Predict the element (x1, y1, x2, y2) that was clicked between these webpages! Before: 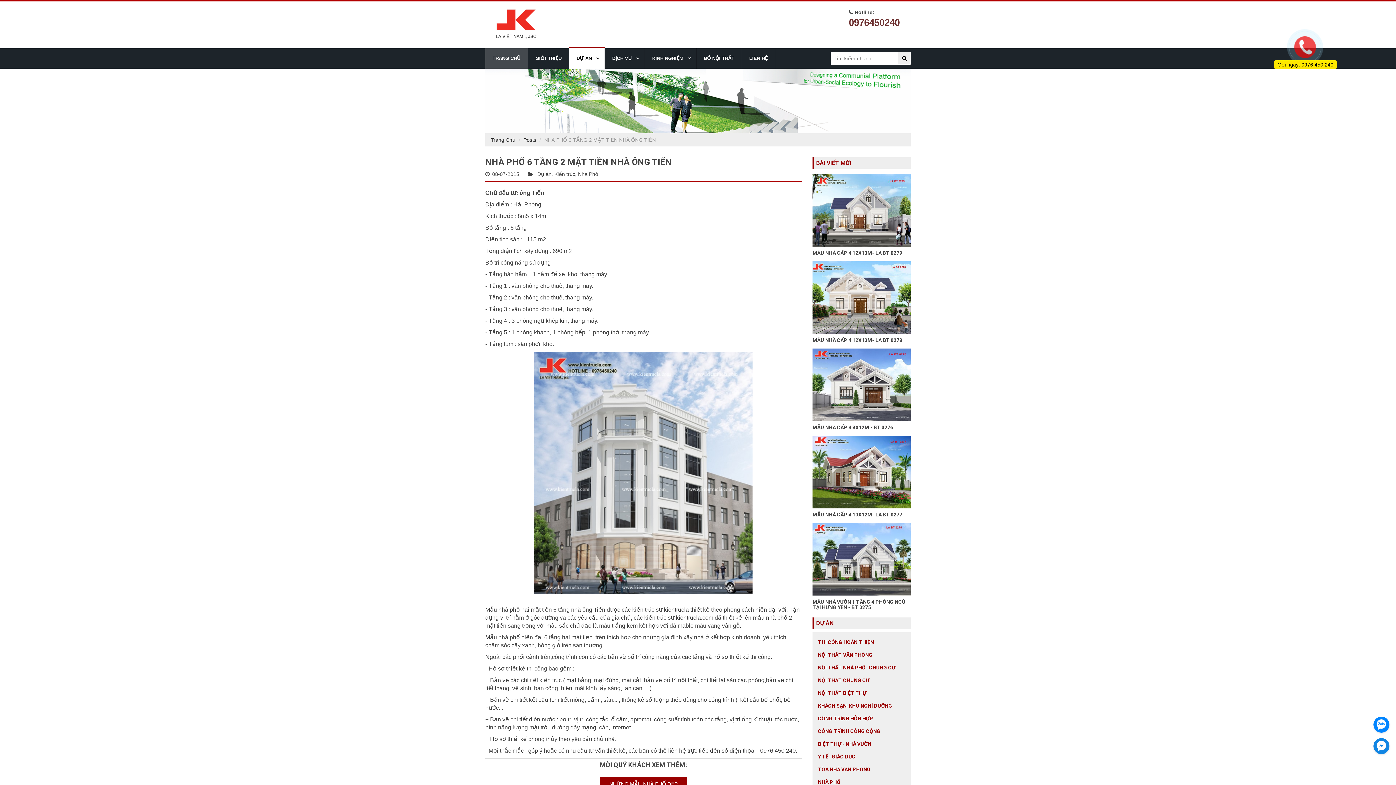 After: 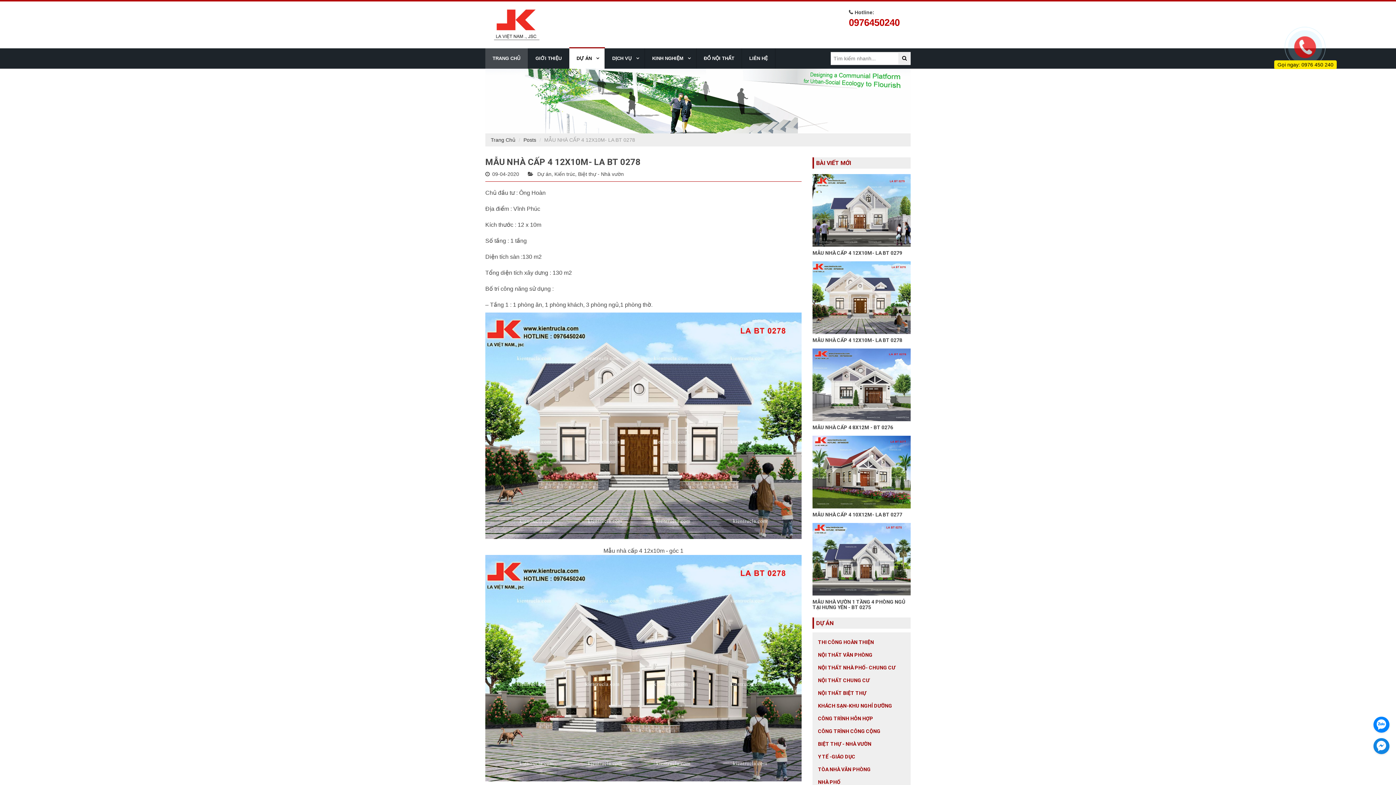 Action: bbox: (812, 337, 902, 343) label: MẪU NHÀ CẤP 4 12X10M- LA BT 0278